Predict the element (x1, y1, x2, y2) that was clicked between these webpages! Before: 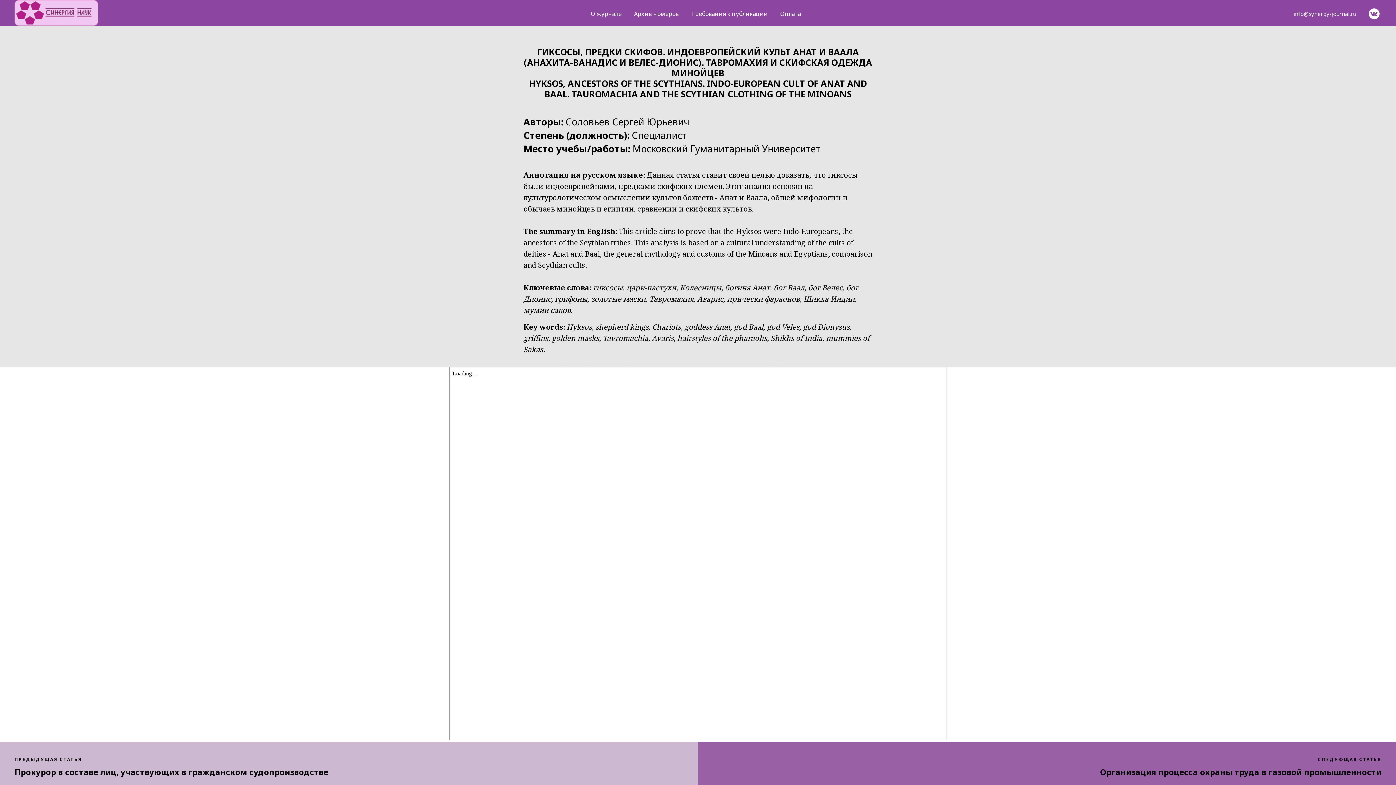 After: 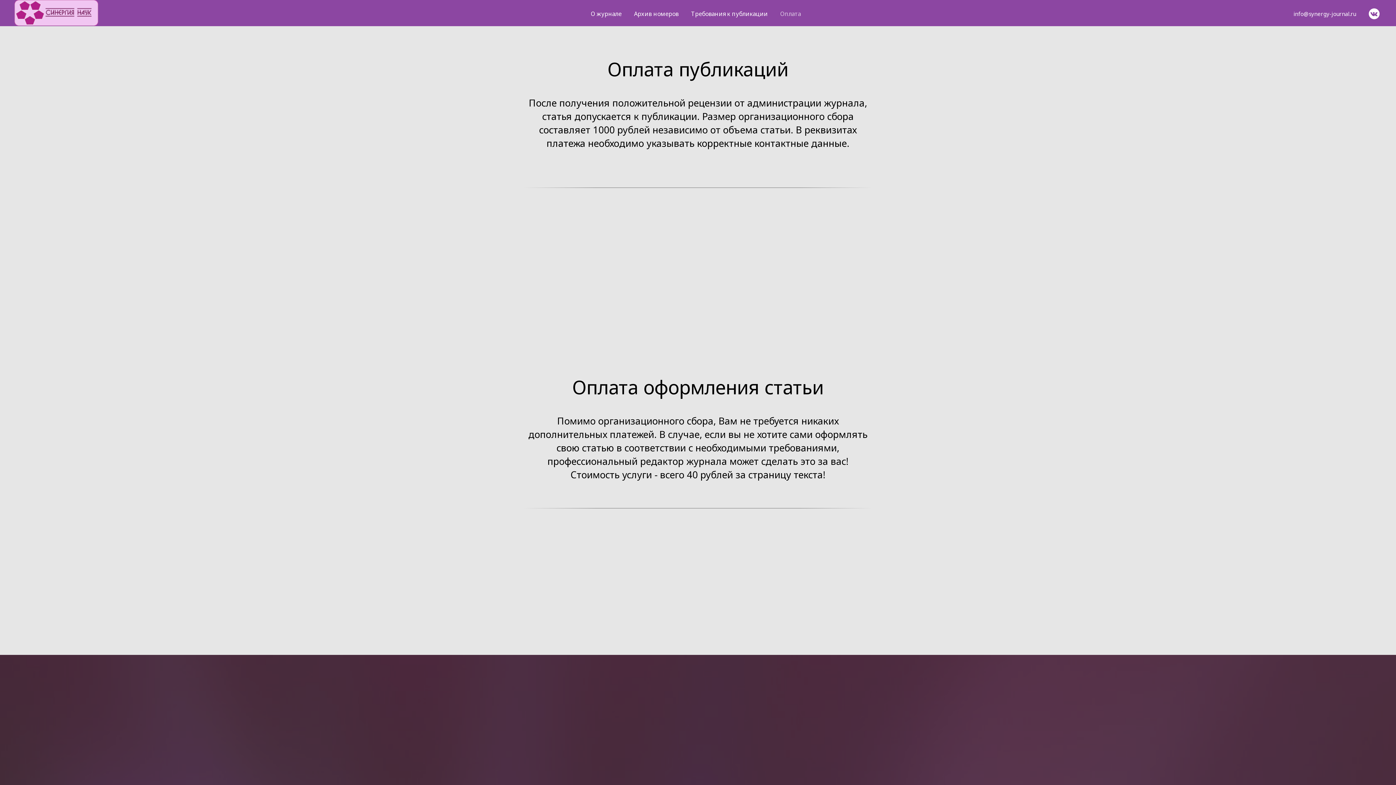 Action: label: Оплата bbox: (780, 9, 801, 17)